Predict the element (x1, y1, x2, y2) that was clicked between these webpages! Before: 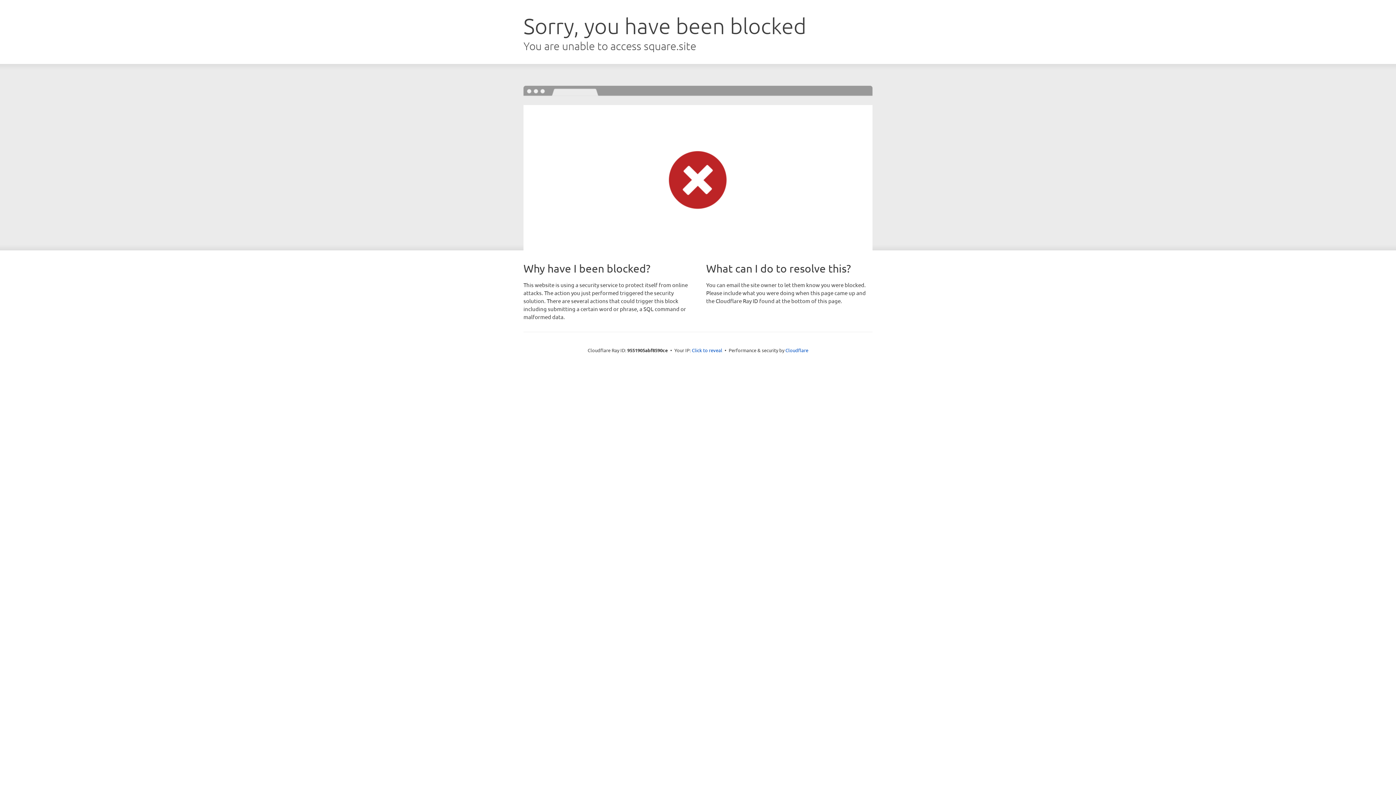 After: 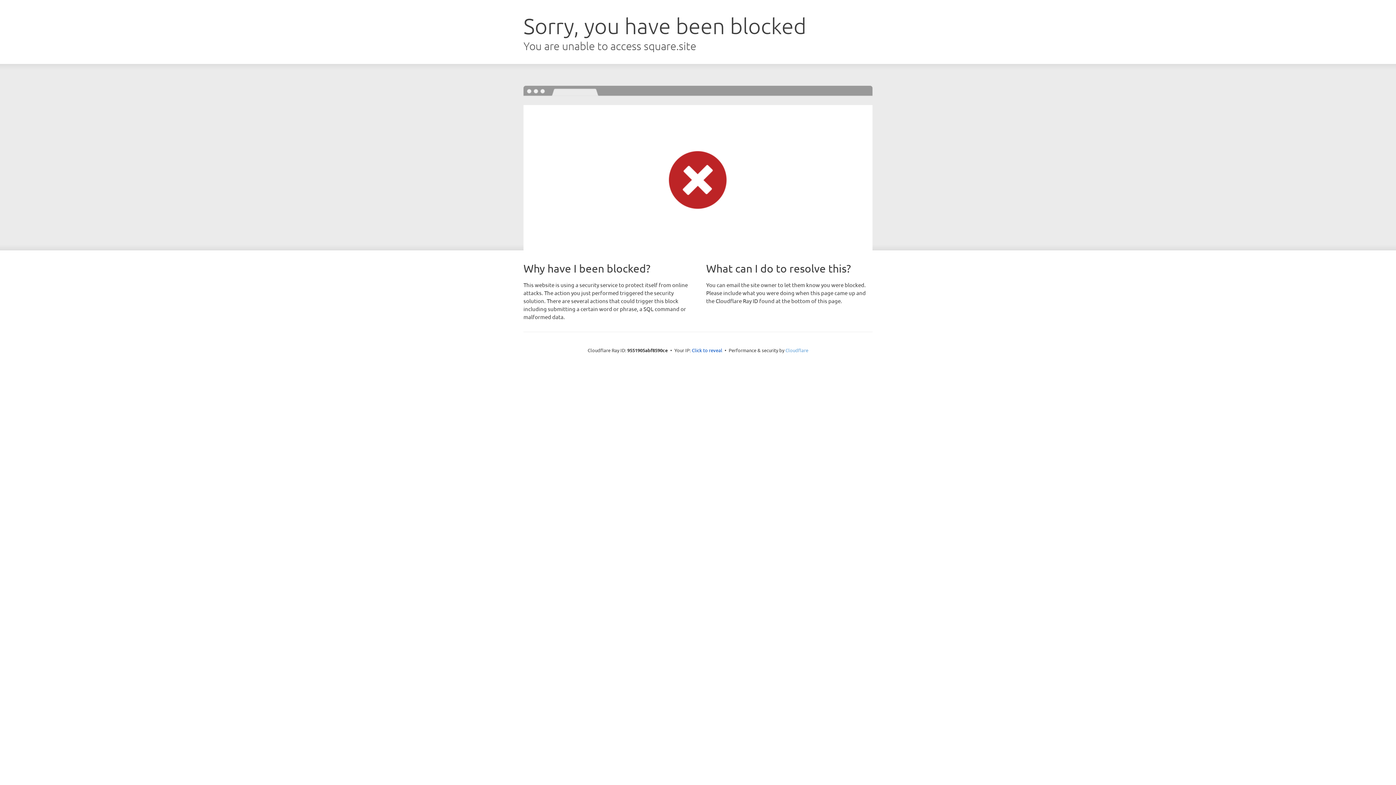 Action: bbox: (785, 347, 808, 353) label: Cloudflare